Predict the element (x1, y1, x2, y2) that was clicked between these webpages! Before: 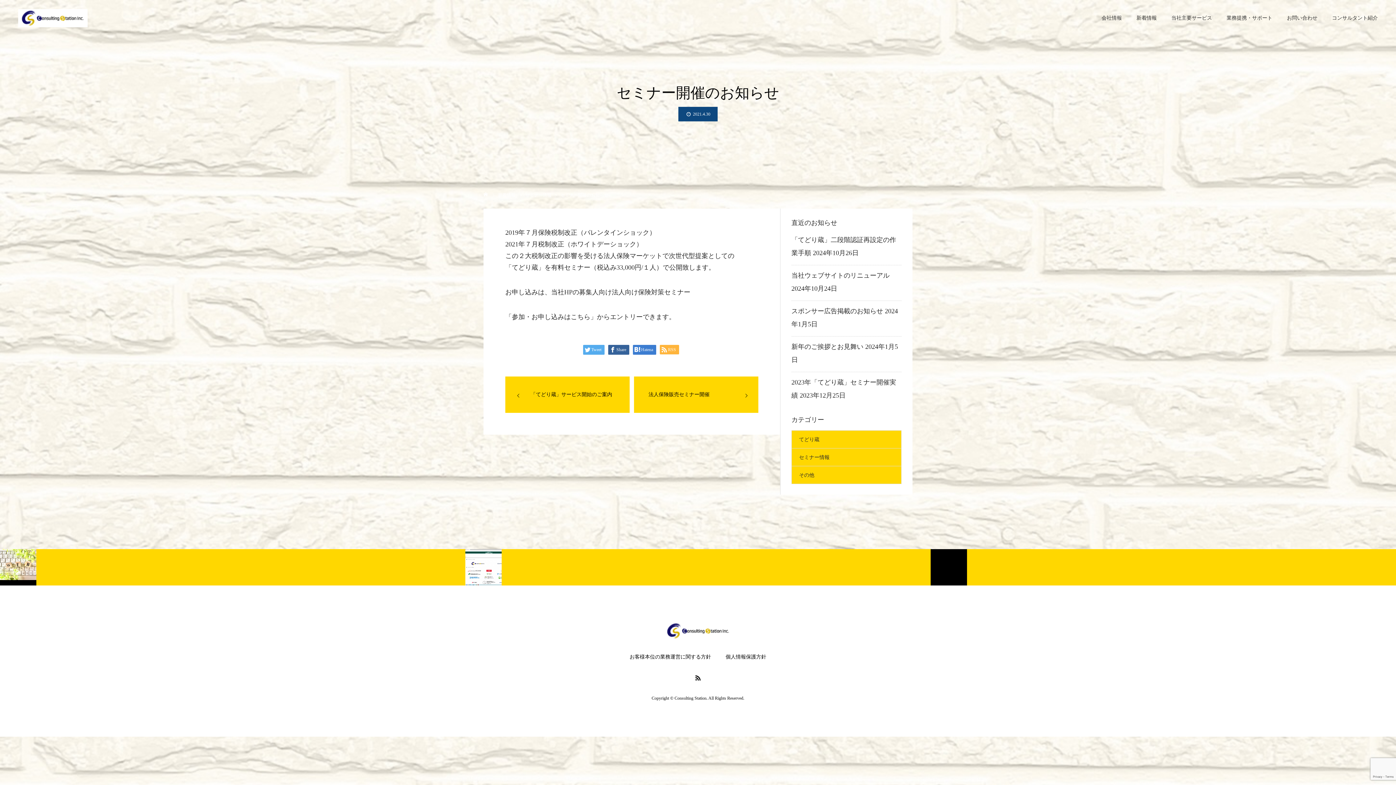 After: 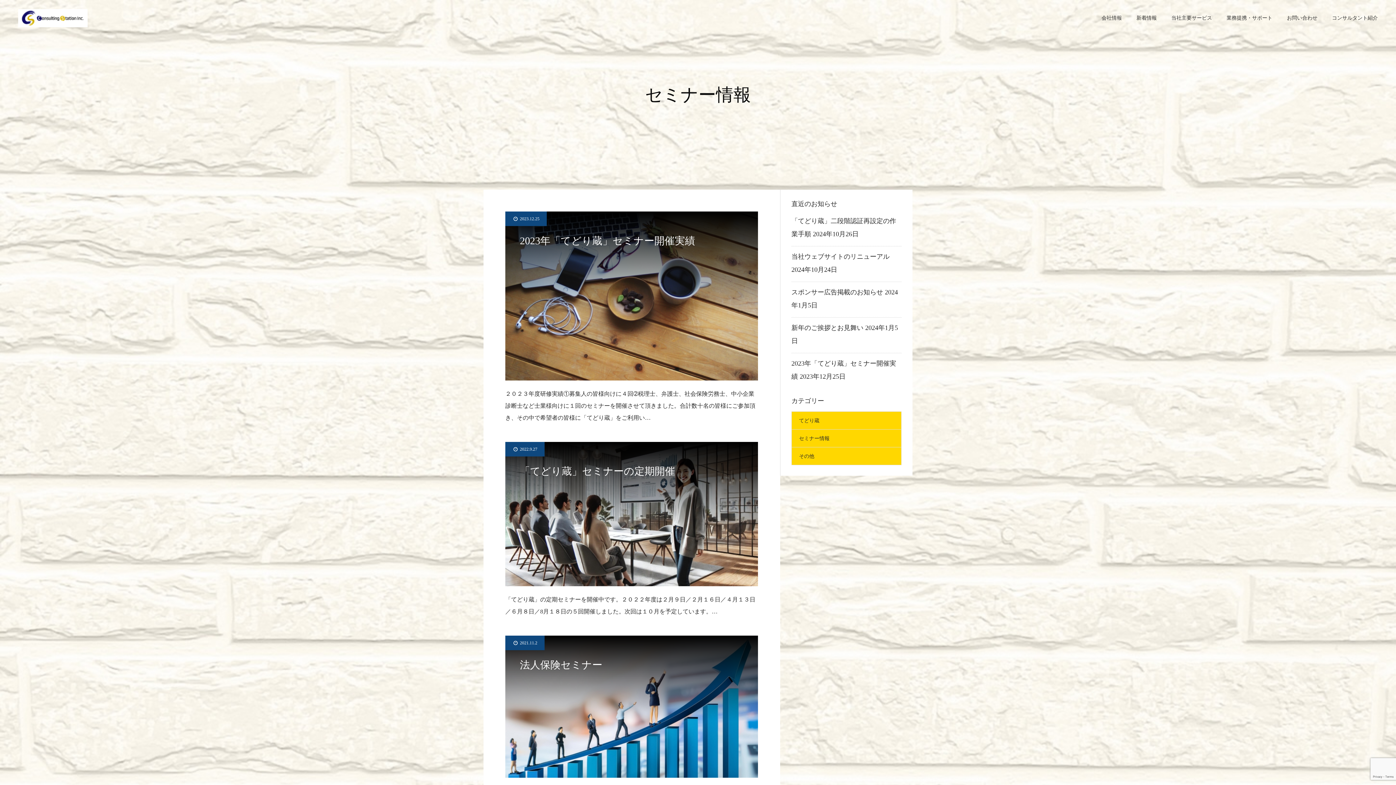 Action: label: セミナー情報 bbox: (791, 448, 901, 466)